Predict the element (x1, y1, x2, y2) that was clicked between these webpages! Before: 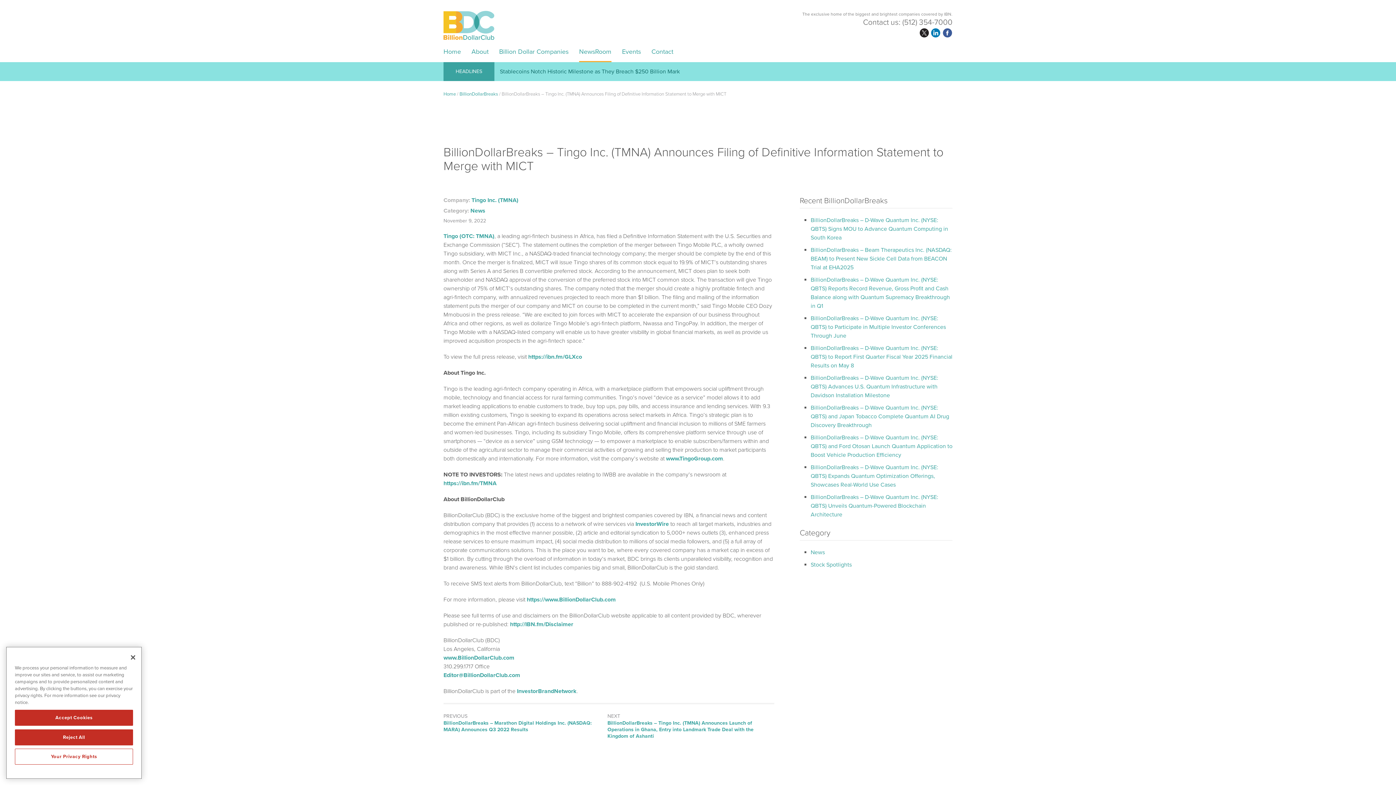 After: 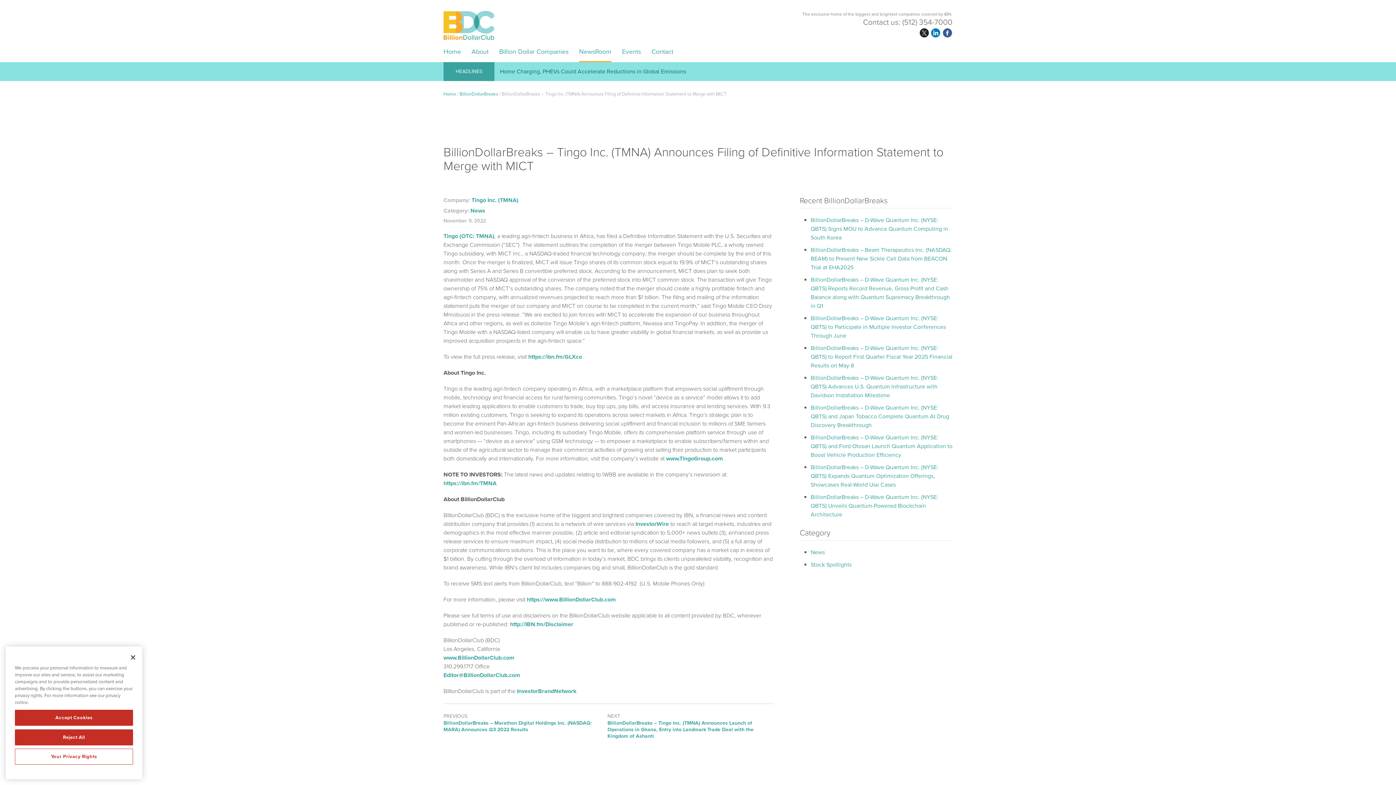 Action: bbox: (919, 28, 929, 37)